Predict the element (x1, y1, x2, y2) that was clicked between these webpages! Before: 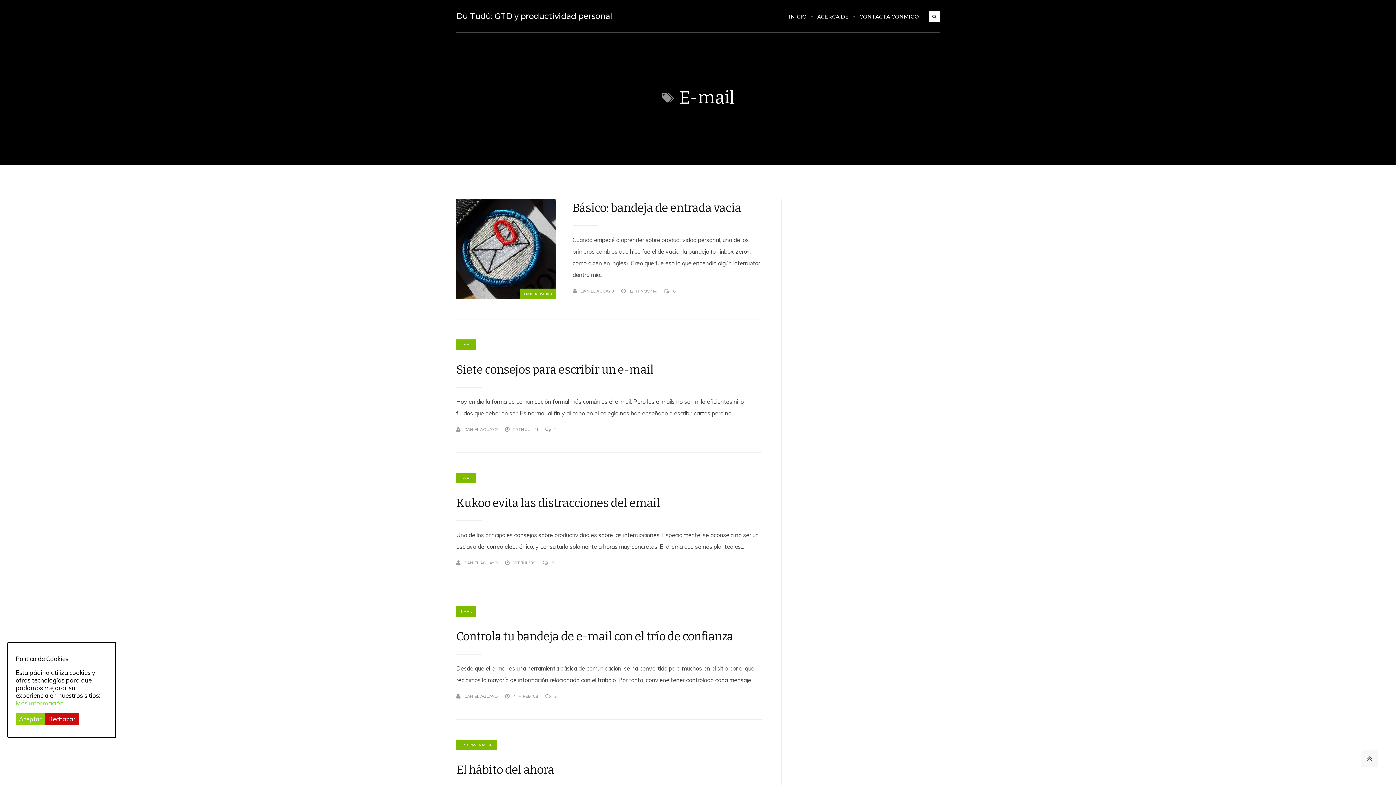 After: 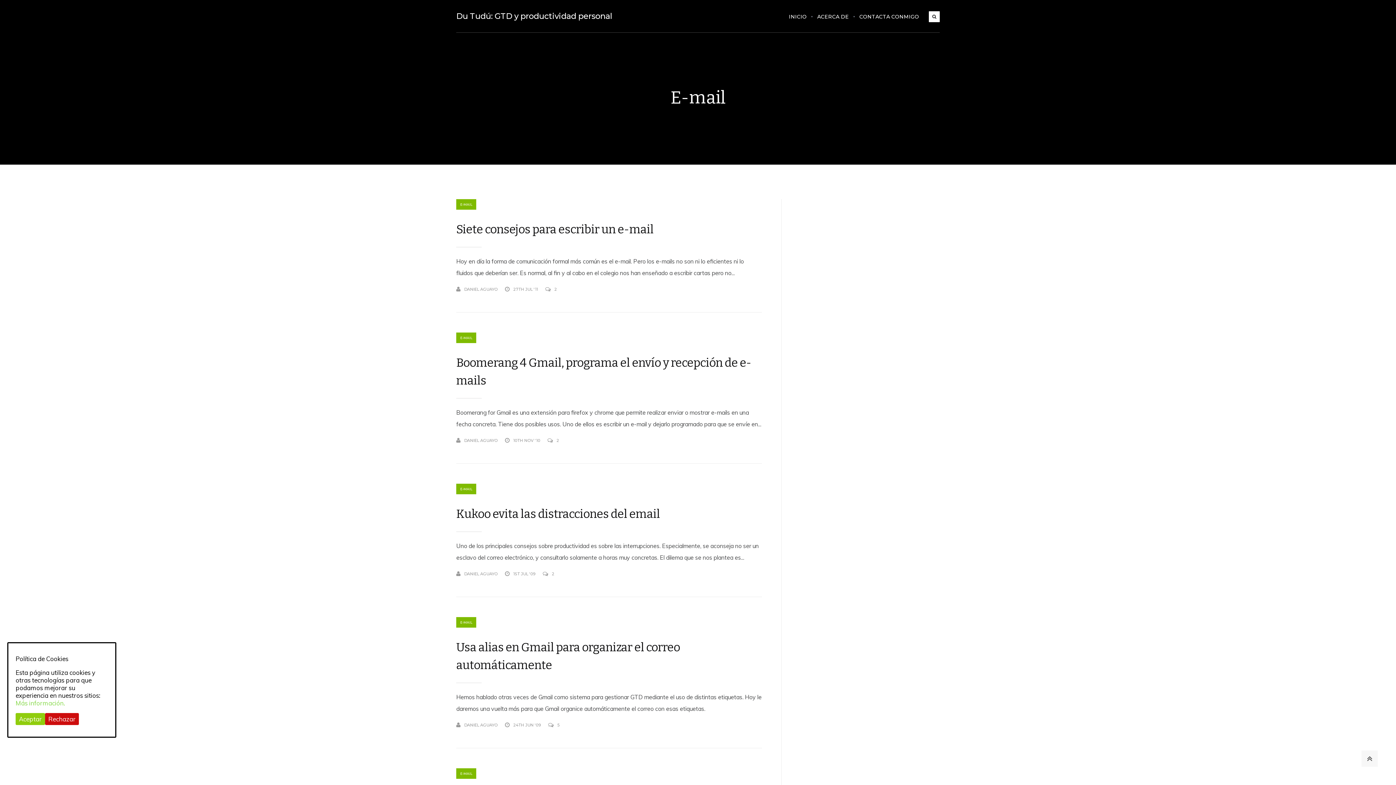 Action: label: E-MAIL bbox: (456, 339, 476, 350)